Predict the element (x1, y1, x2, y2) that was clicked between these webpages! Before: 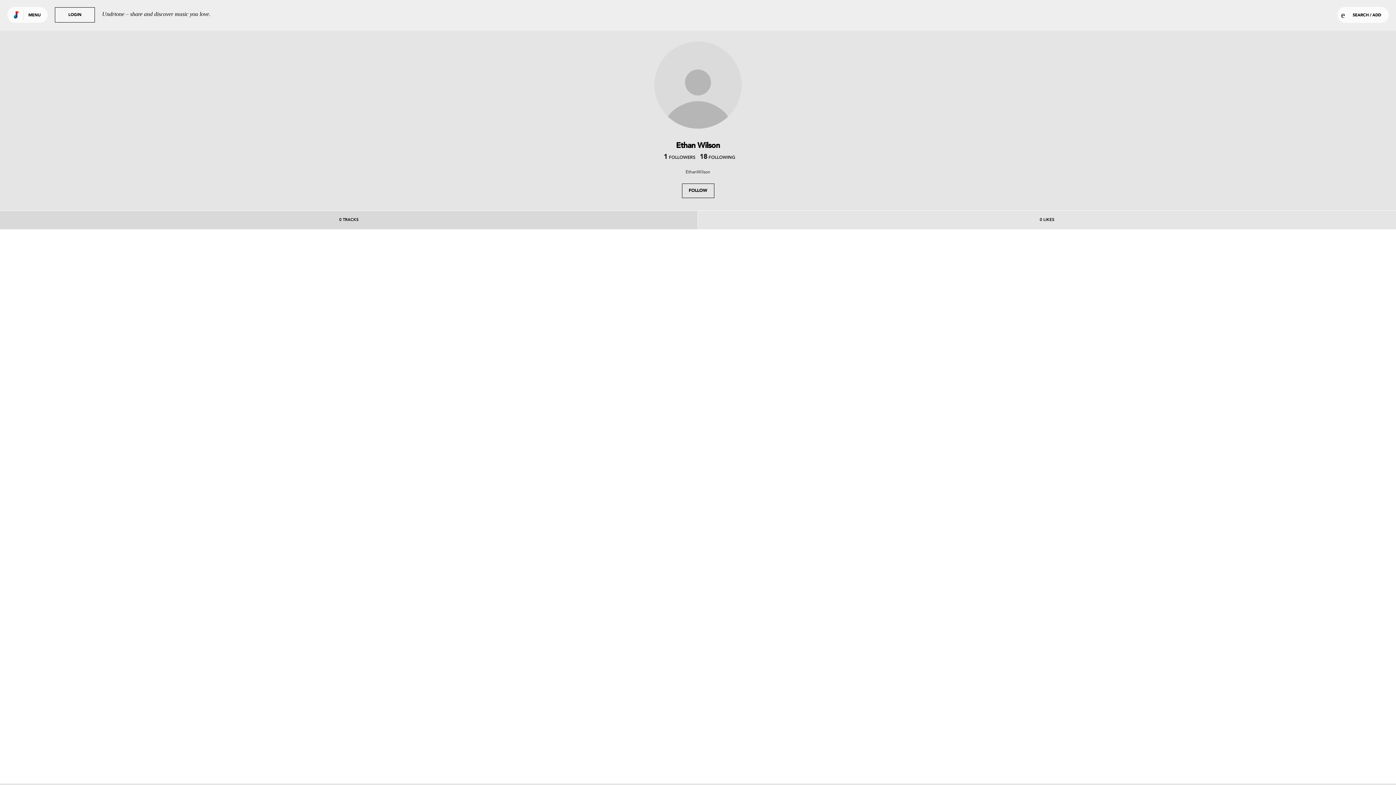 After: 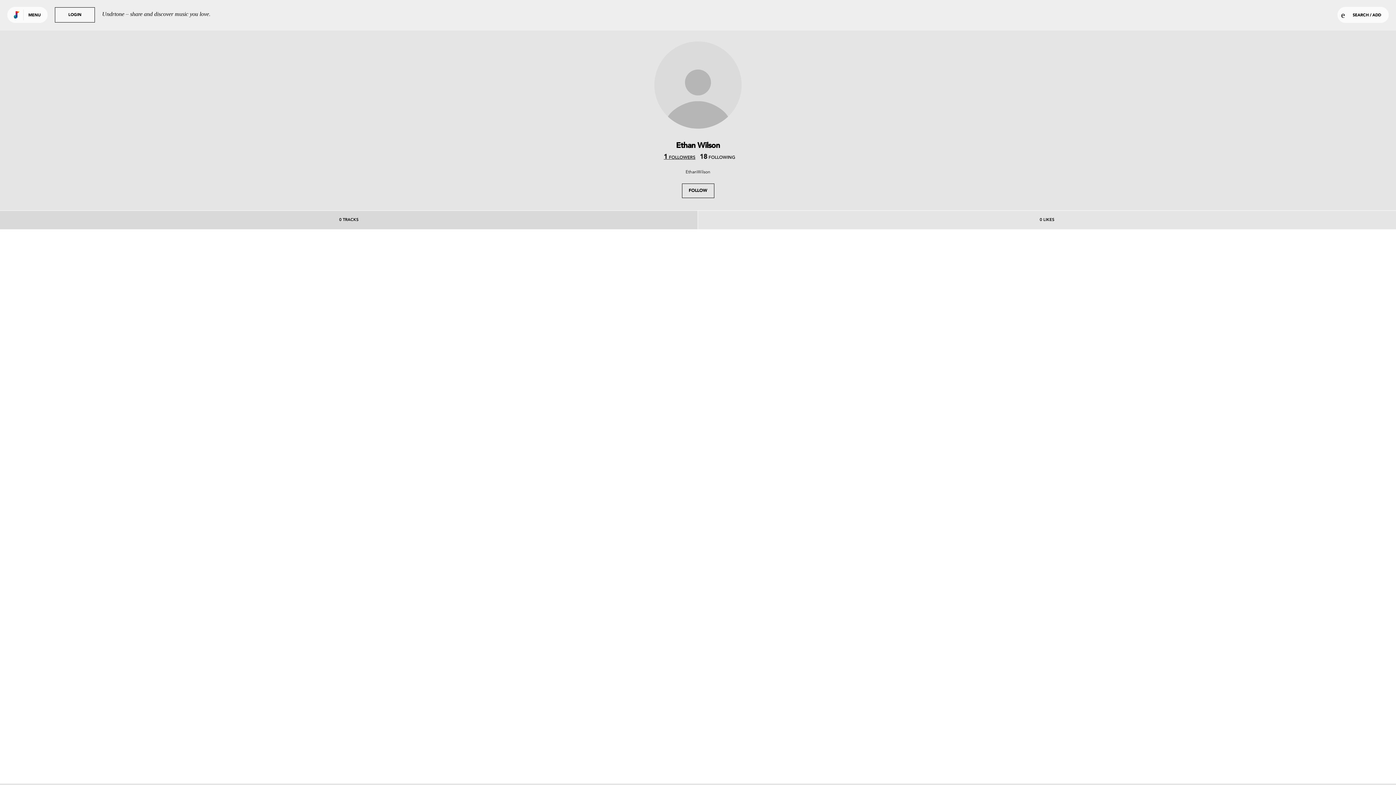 Action: bbox: (661, 155, 695, 160) label: 1 FOLLOWERS